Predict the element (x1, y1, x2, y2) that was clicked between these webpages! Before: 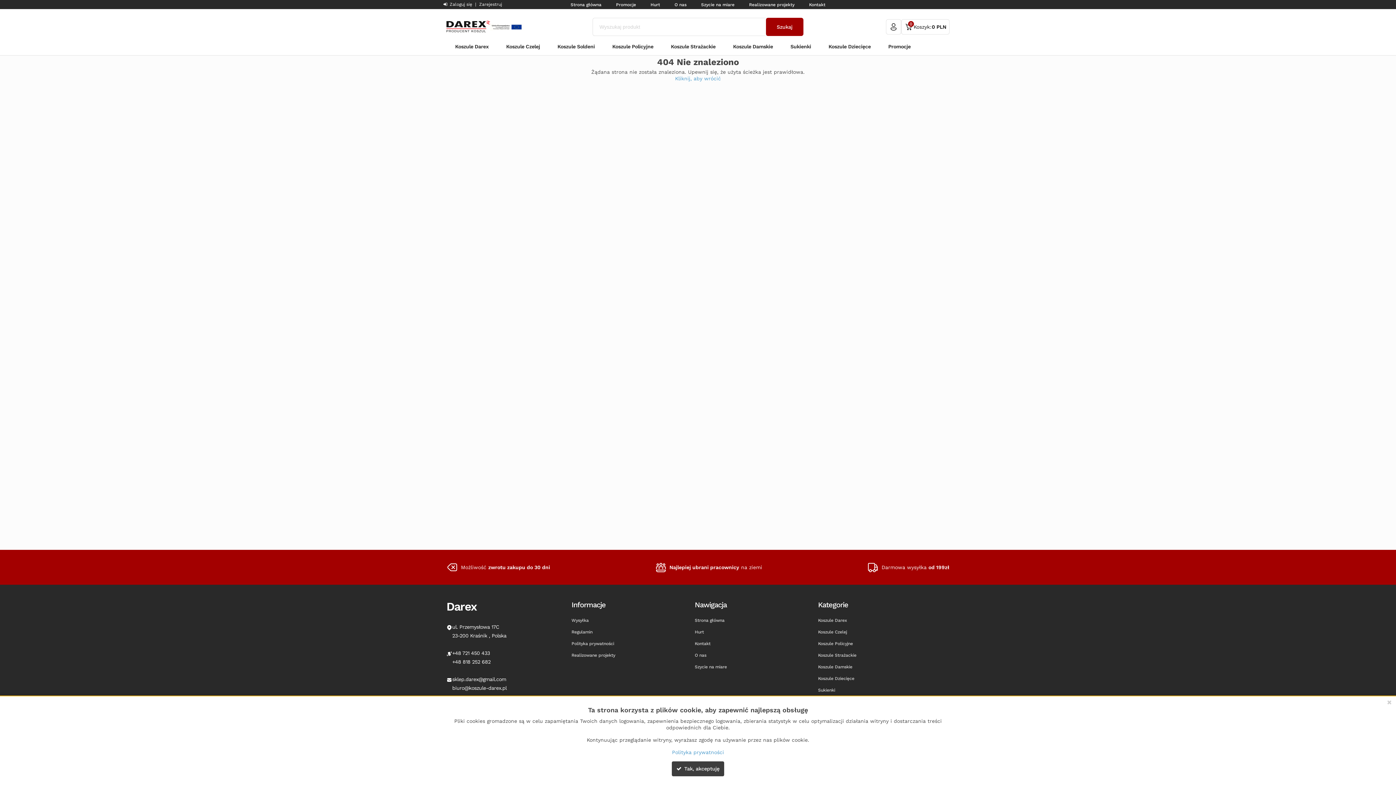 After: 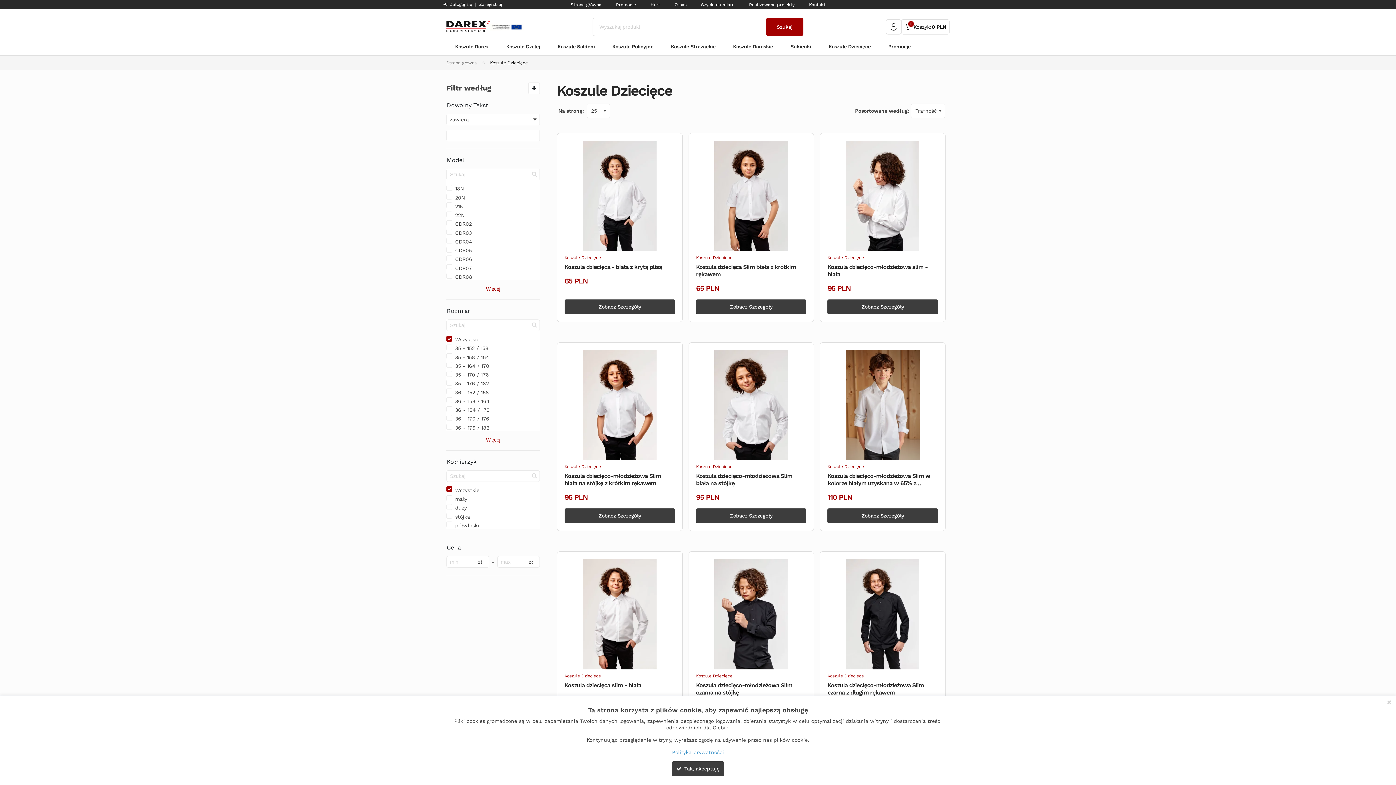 Action: bbox: (820, 37, 879, 56) label: Koszule Dziecięce